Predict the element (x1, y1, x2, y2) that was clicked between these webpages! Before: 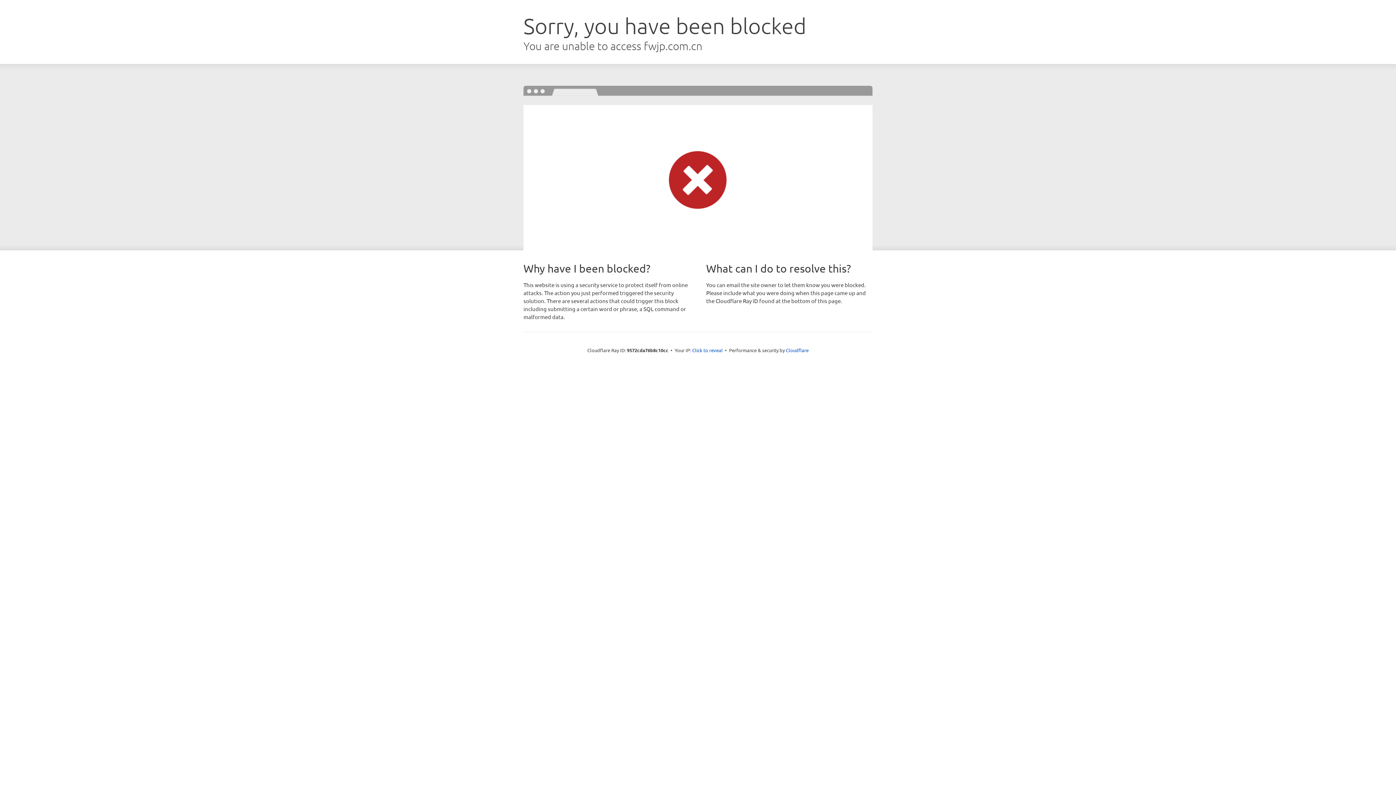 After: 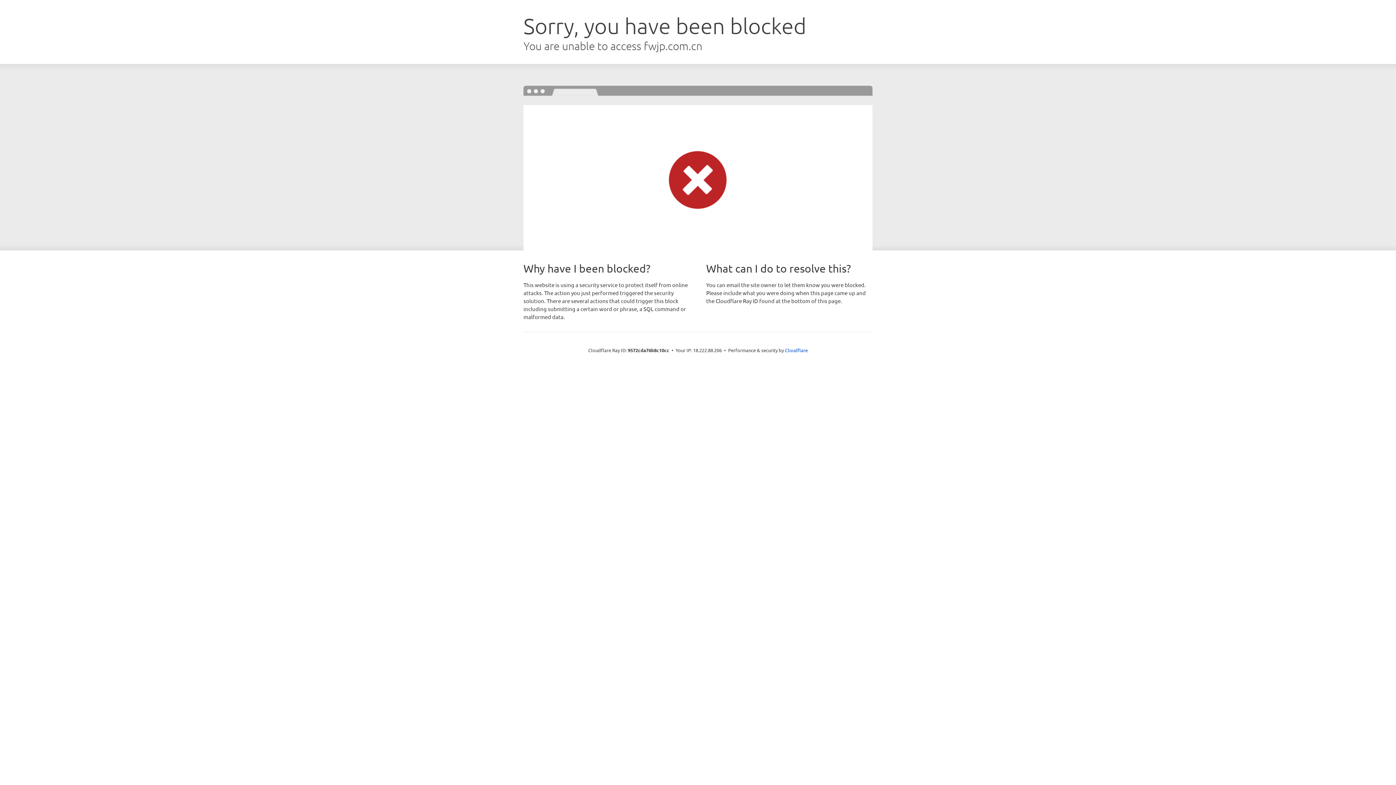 Action: label: Click to reveal bbox: (692, 346, 722, 353)